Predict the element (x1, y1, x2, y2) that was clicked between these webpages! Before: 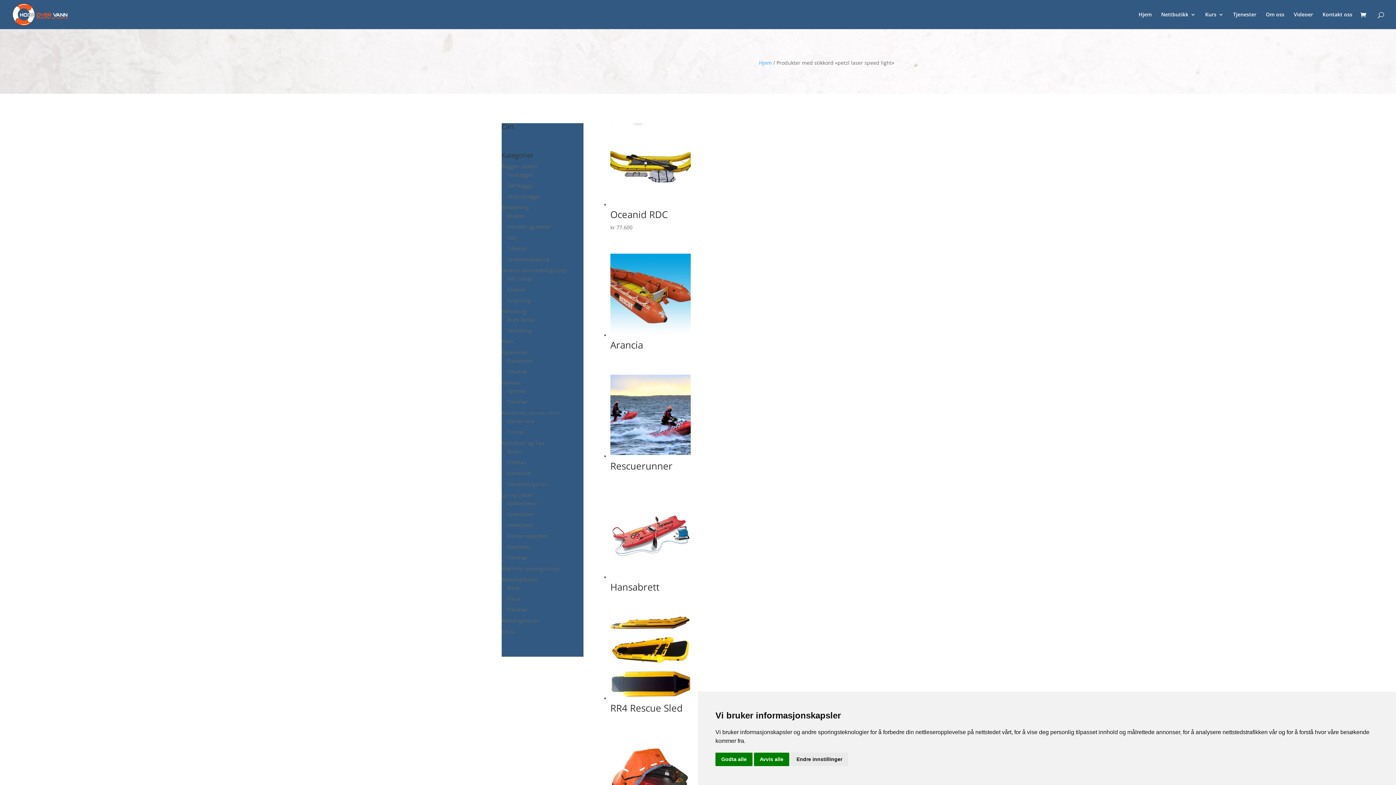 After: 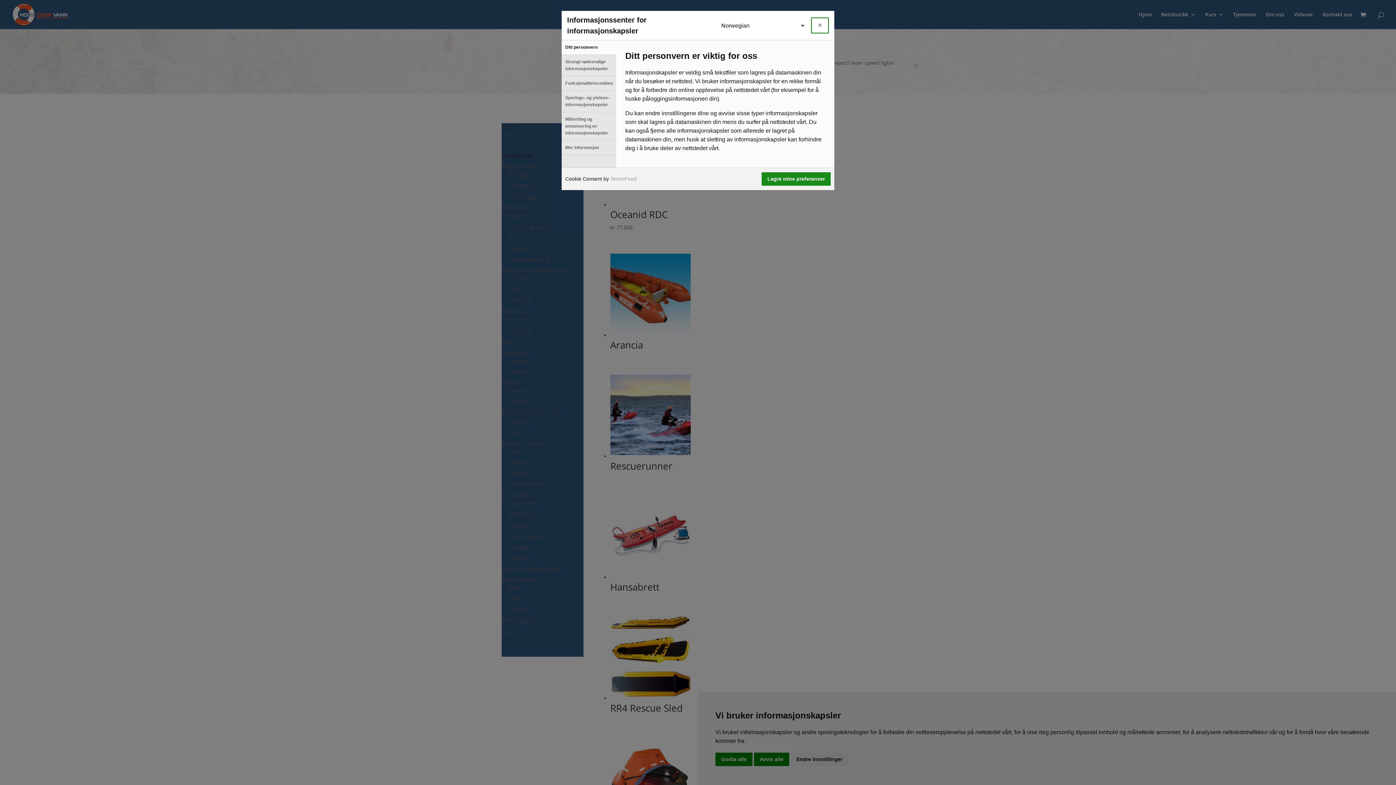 Action: label: Endre innstillinger bbox: (790, 753, 848, 766)